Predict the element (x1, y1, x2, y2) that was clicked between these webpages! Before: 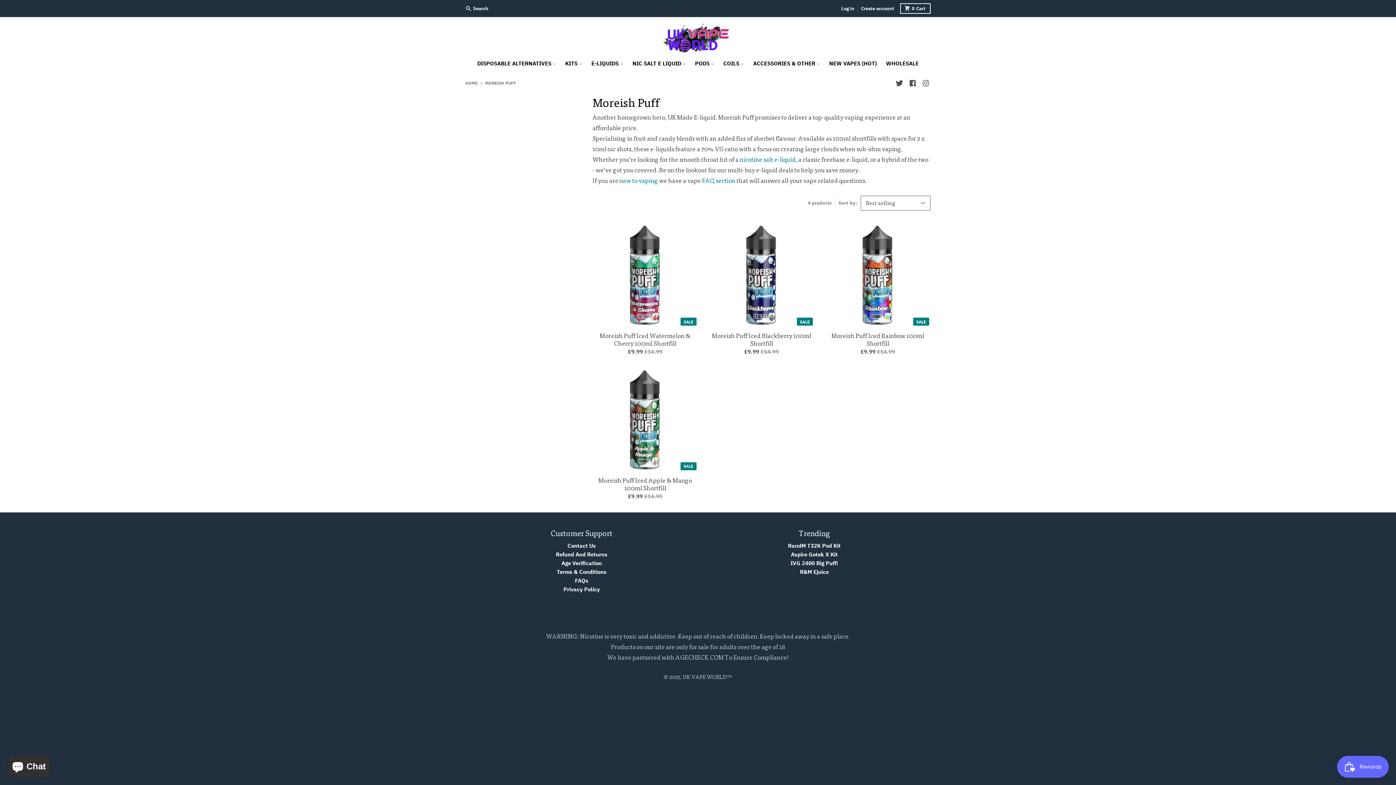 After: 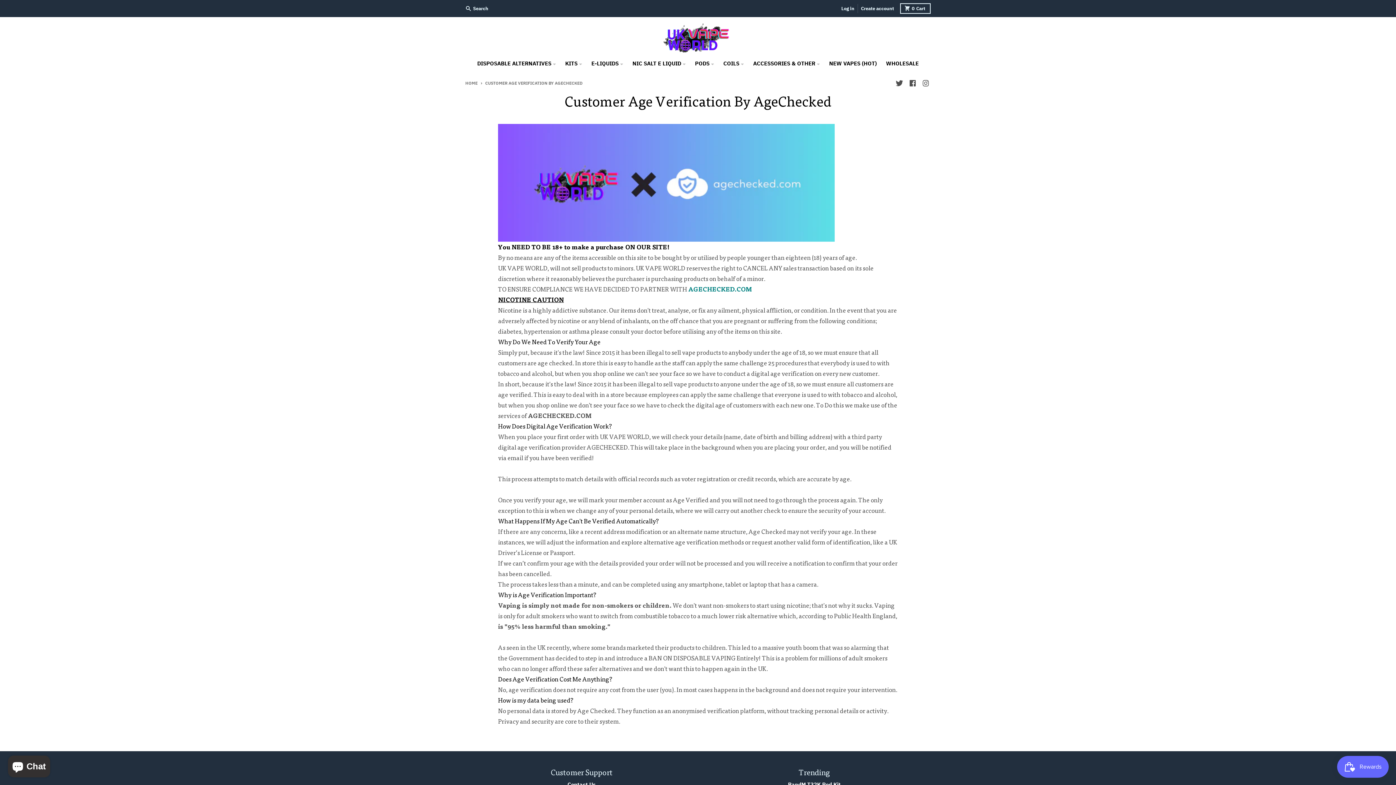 Action: bbox: (561, 559, 602, 566) label: Age Verification